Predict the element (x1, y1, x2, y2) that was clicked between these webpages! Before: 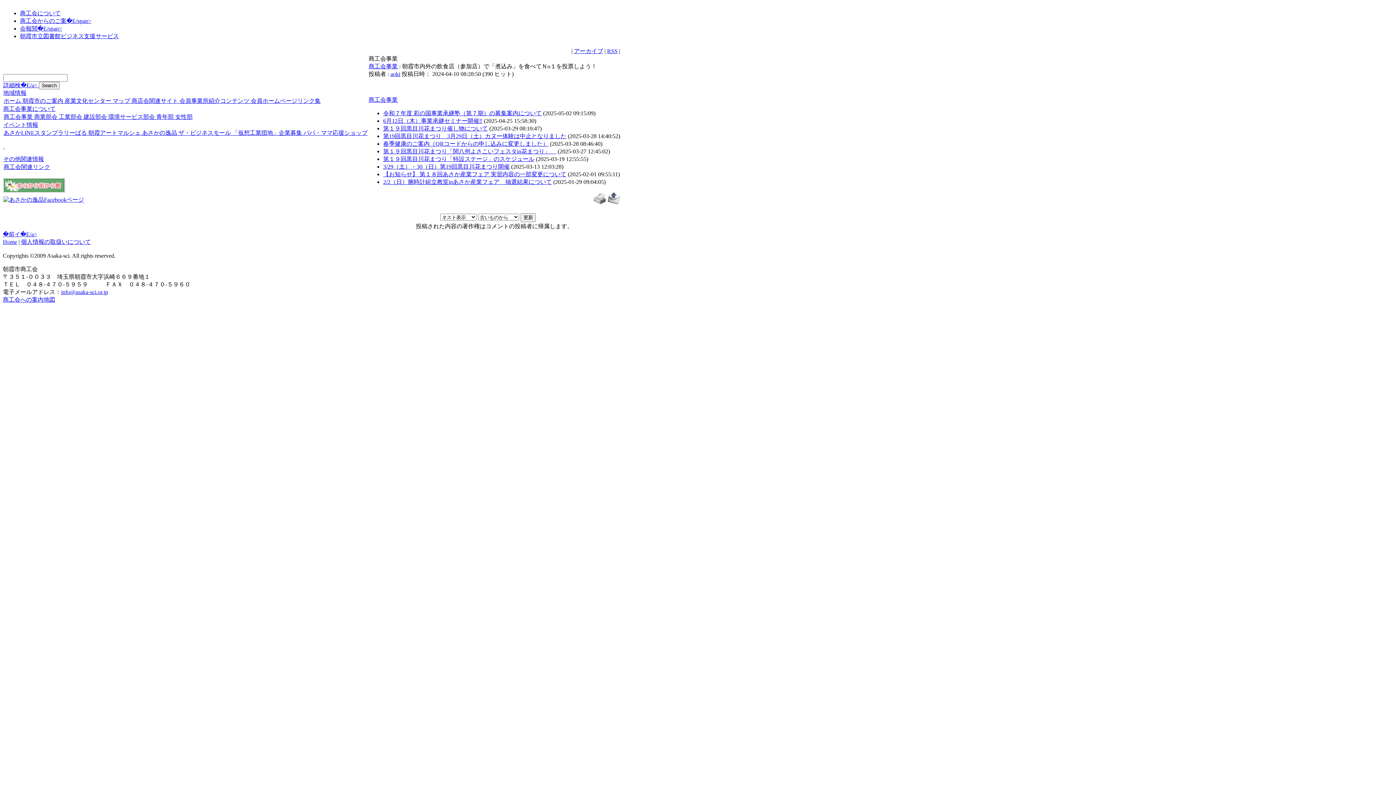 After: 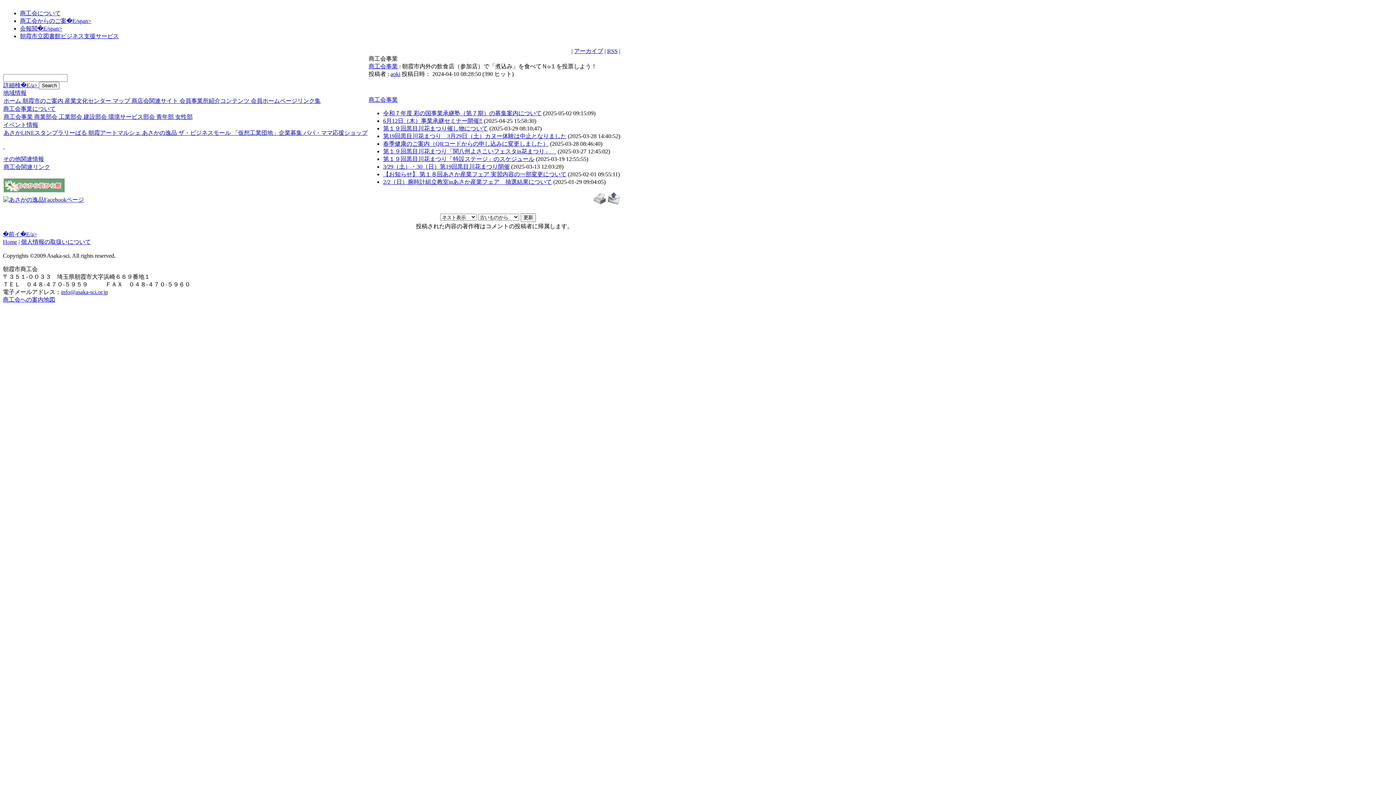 Action: label: 朝霞市のご案内 bbox: (22, 97, 63, 104)